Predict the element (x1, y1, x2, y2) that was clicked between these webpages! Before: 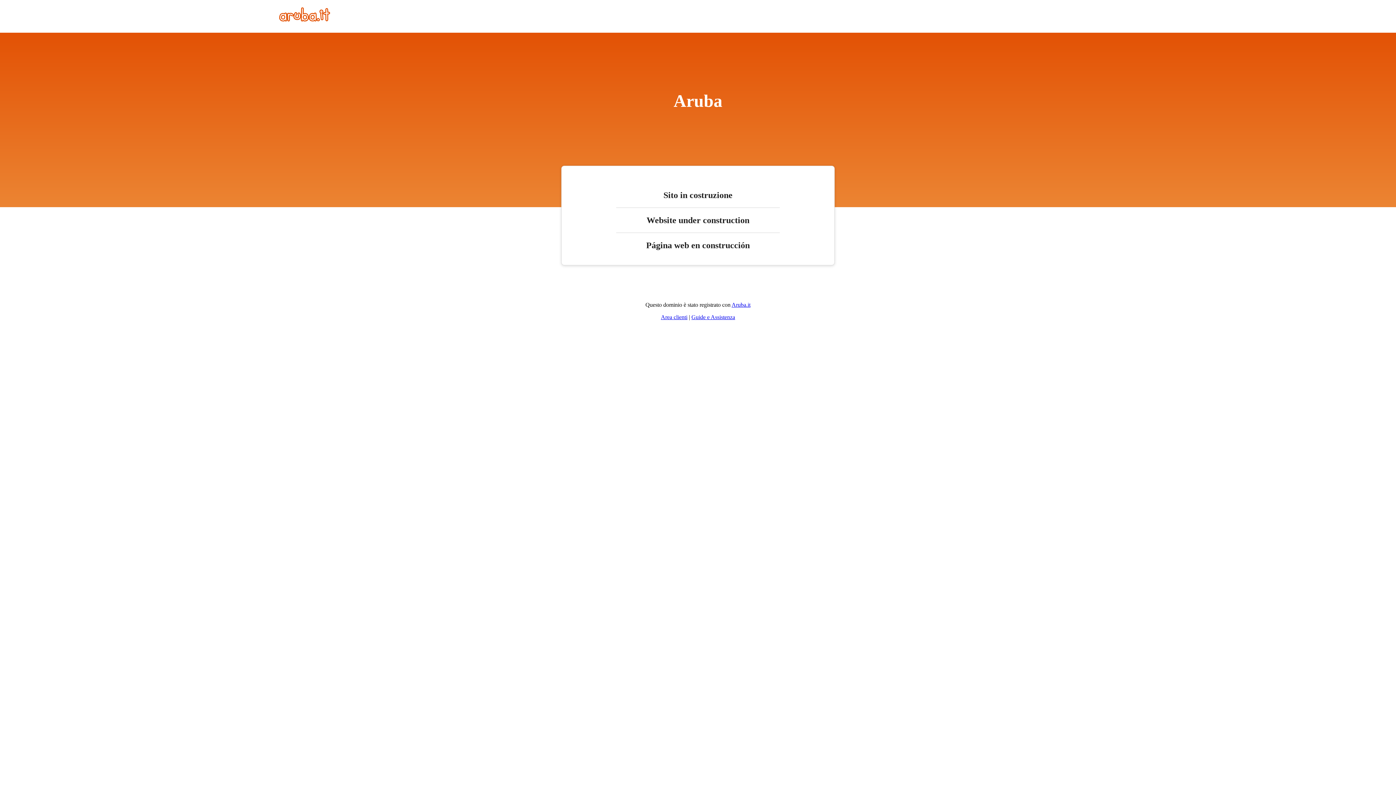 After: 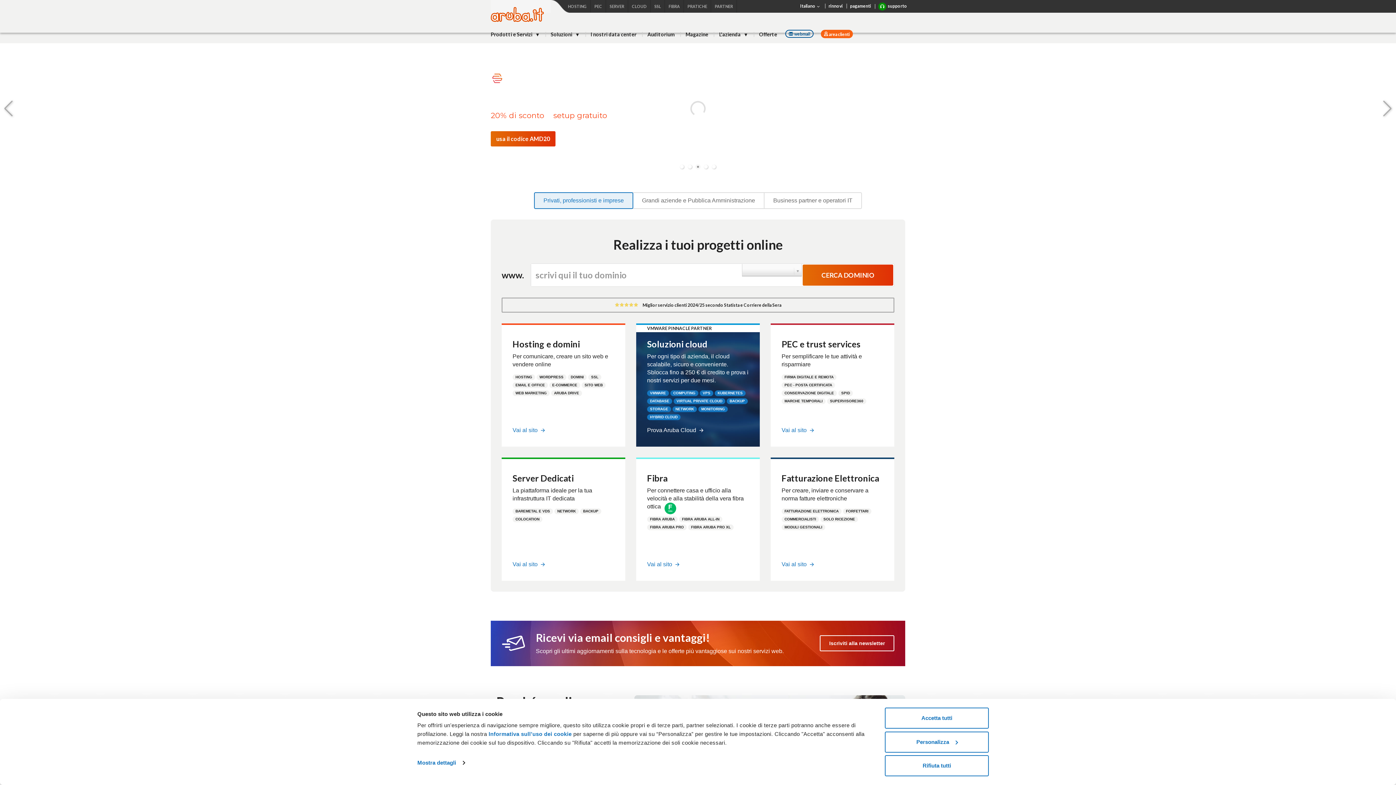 Action: bbox: (279, 16, 330, 22)